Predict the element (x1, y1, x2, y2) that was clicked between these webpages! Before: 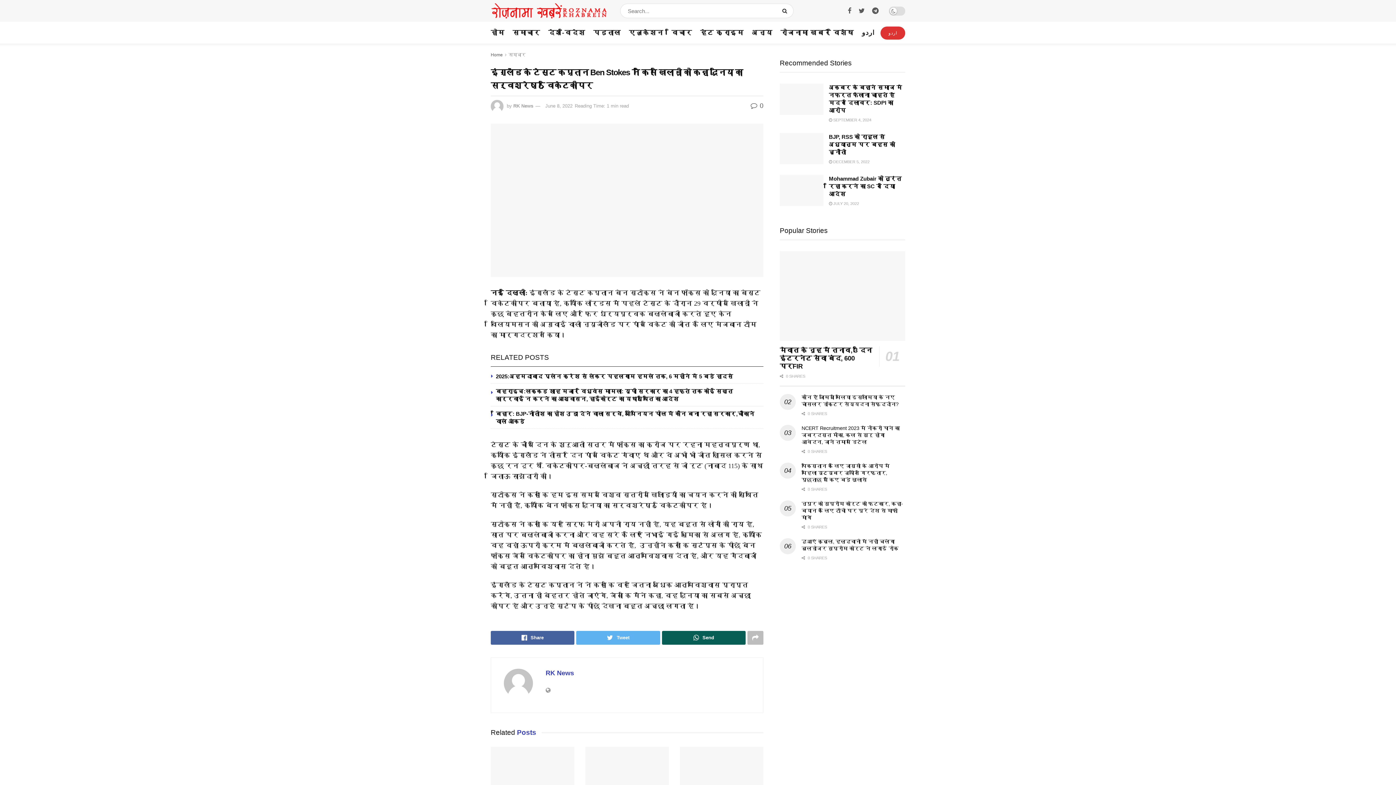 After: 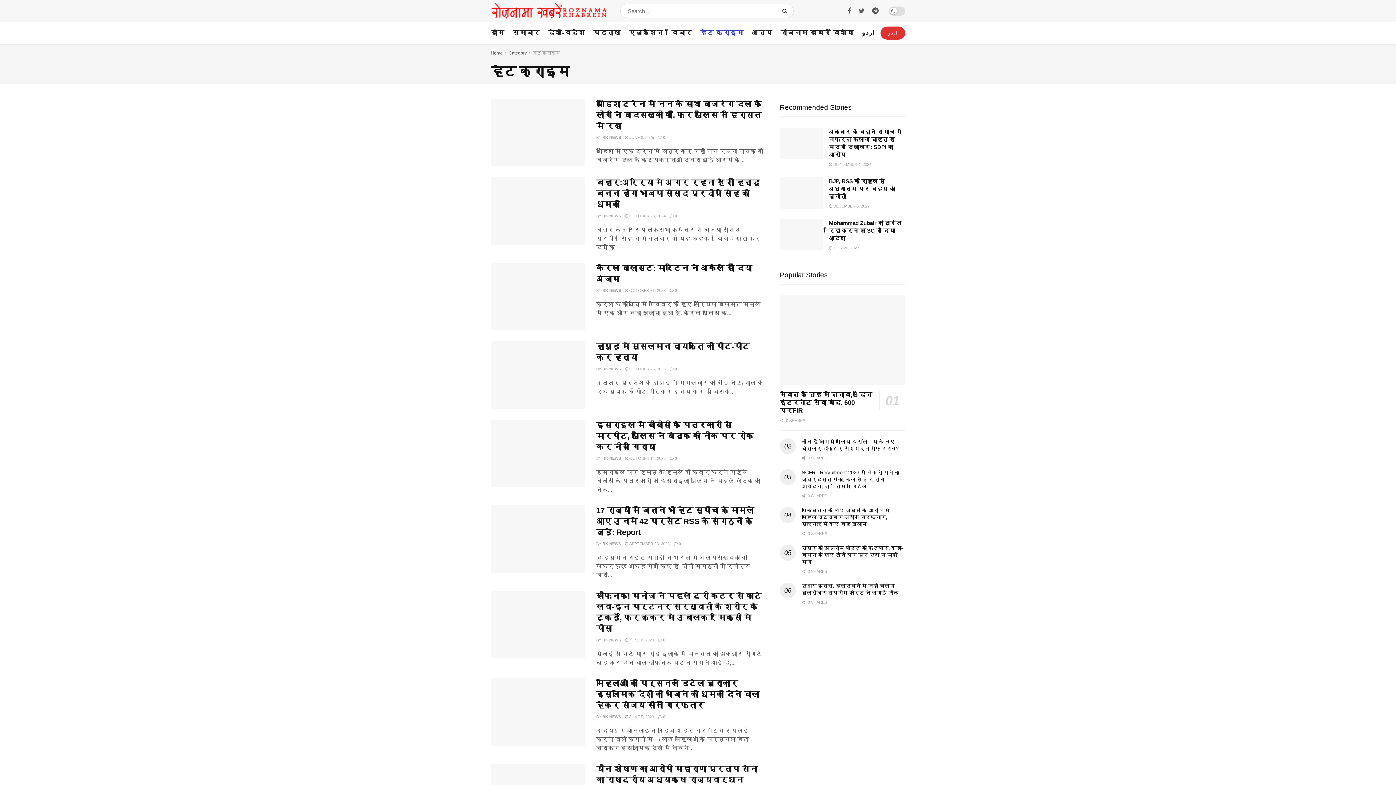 Action: label: हेट क्राइम bbox: (700, 21, 744, 43)